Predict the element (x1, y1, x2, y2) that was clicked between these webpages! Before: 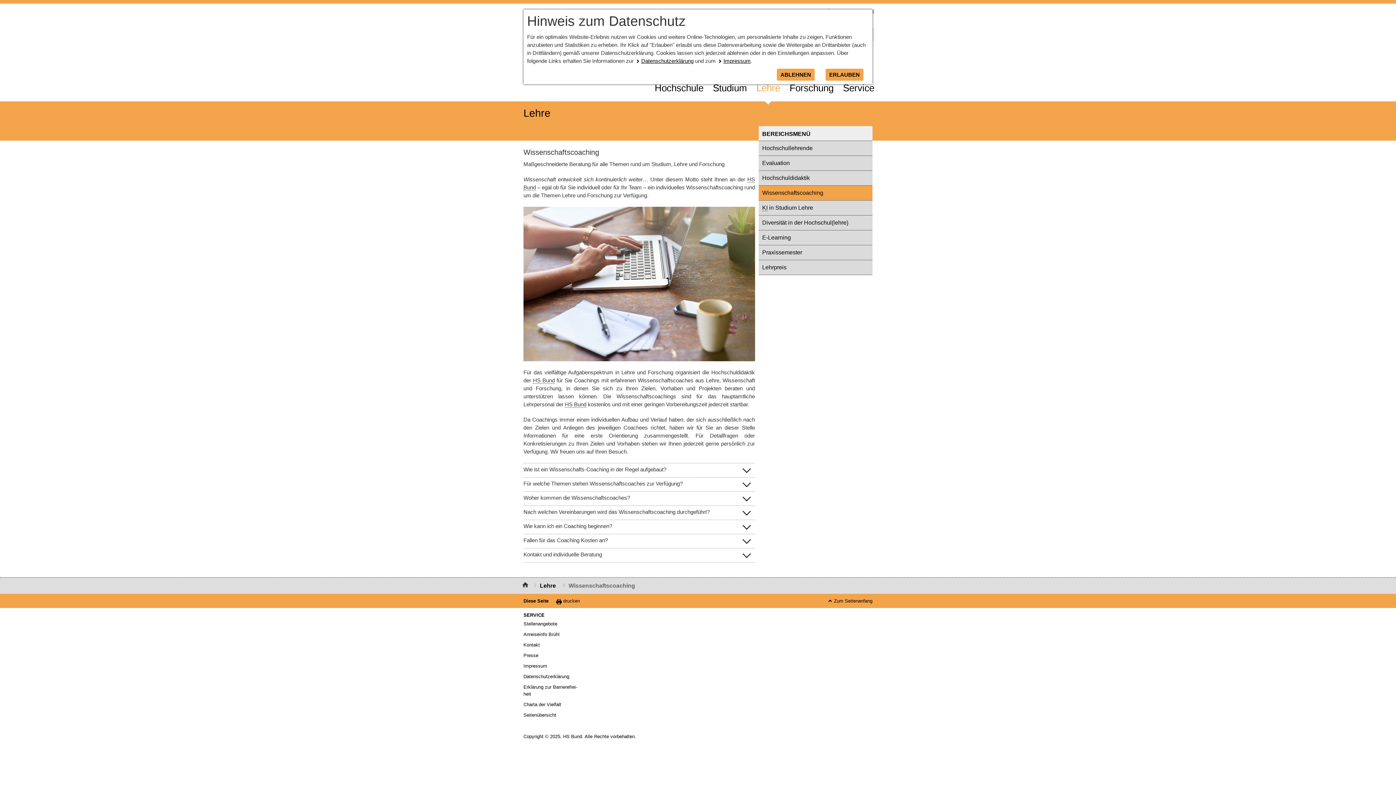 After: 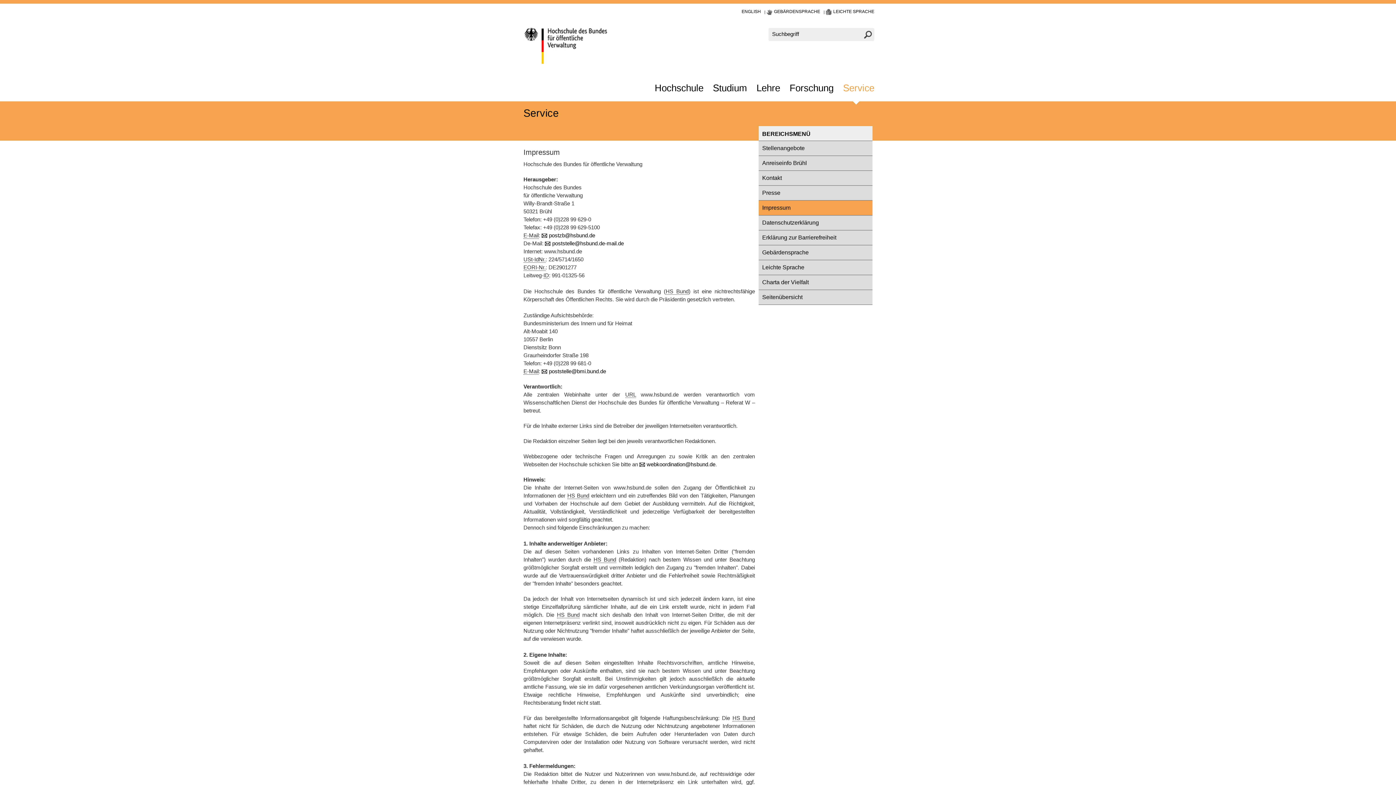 Action: bbox: (523, 661, 578, 671) label: Im­pres­s­um